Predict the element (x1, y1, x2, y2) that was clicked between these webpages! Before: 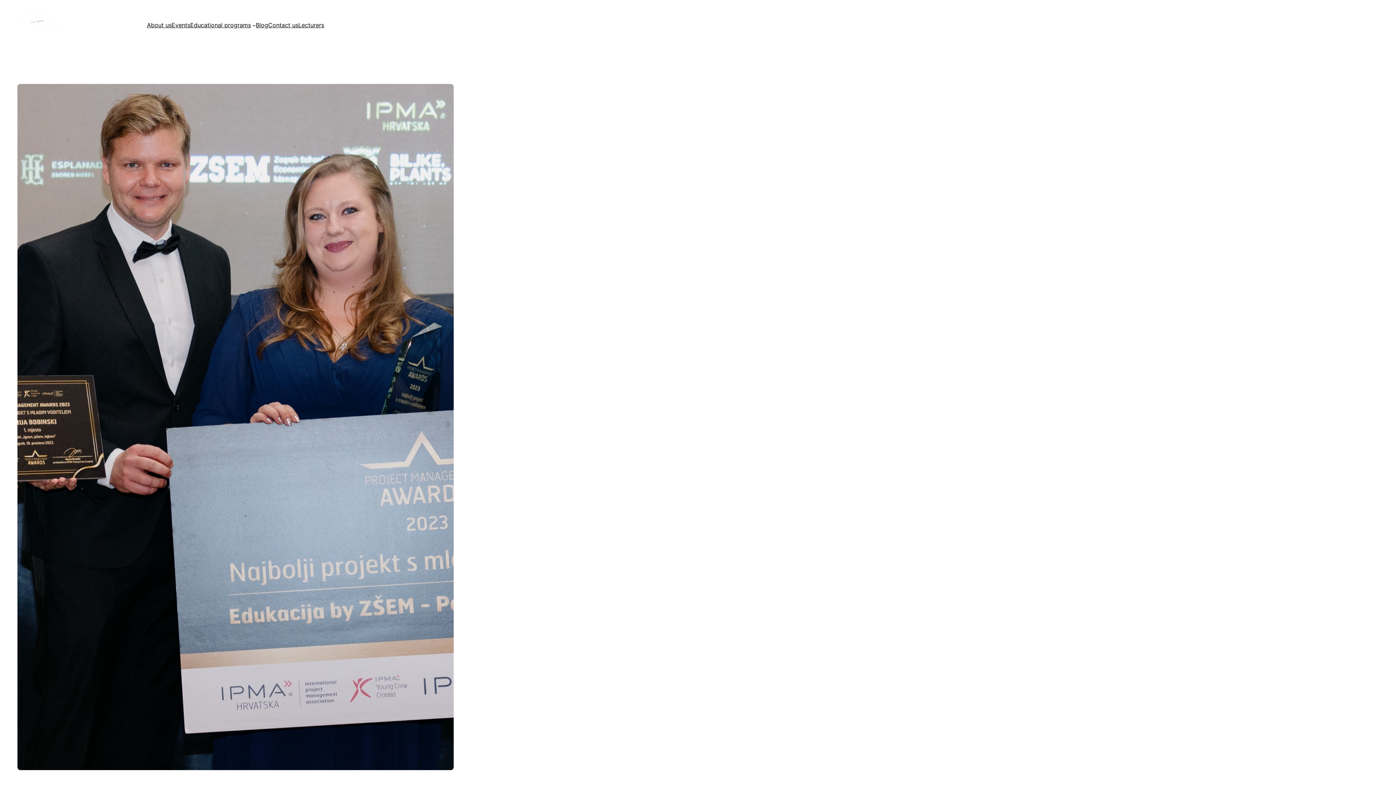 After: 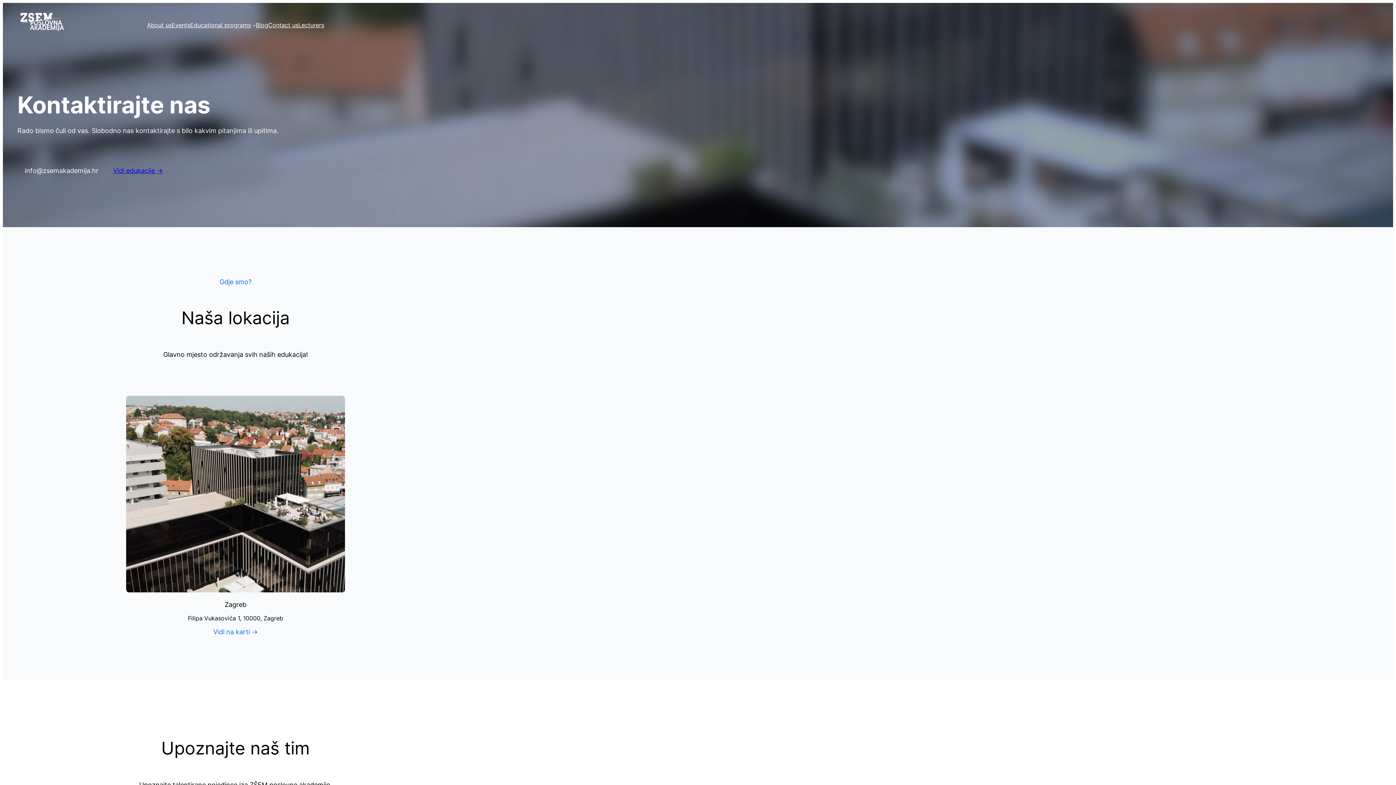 Action: bbox: (268, 19, 298, 30) label: Contact us